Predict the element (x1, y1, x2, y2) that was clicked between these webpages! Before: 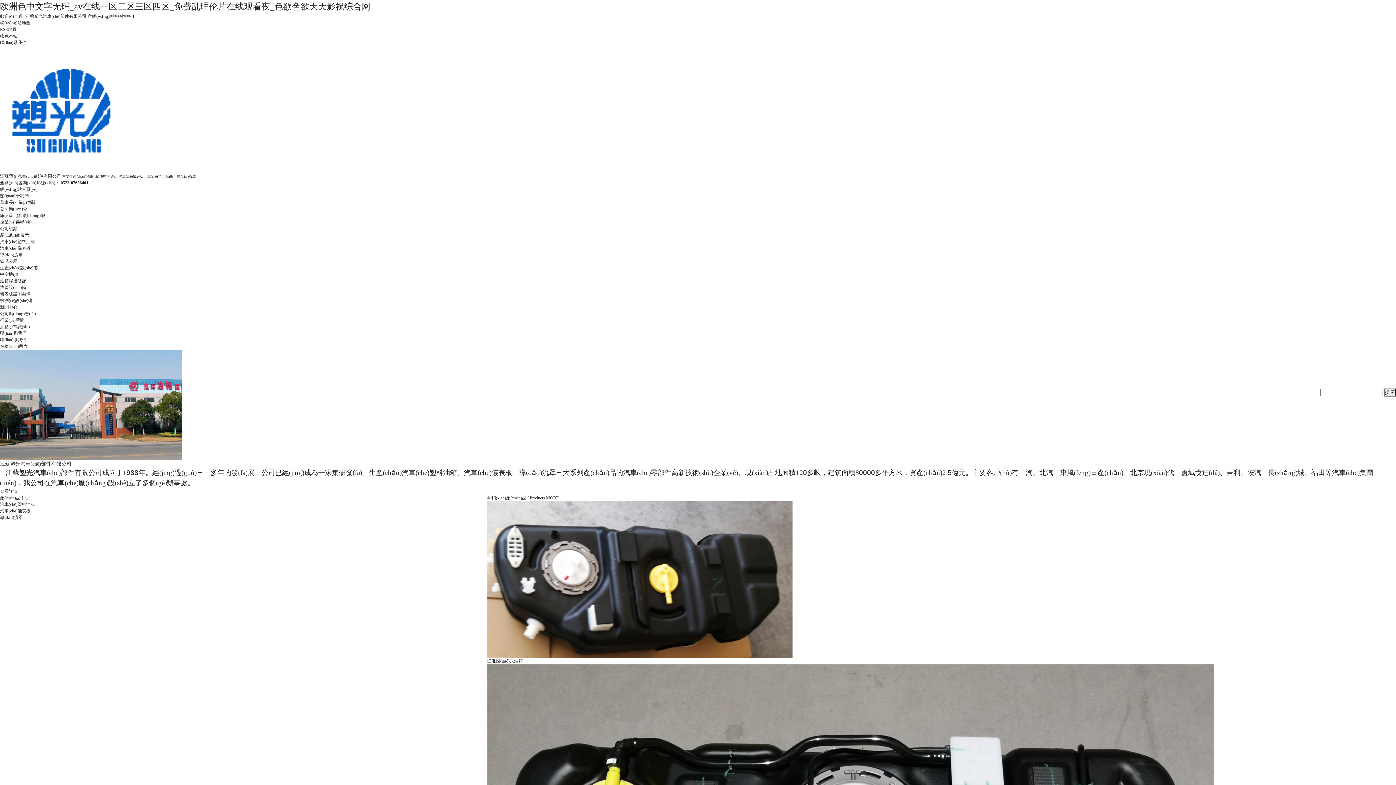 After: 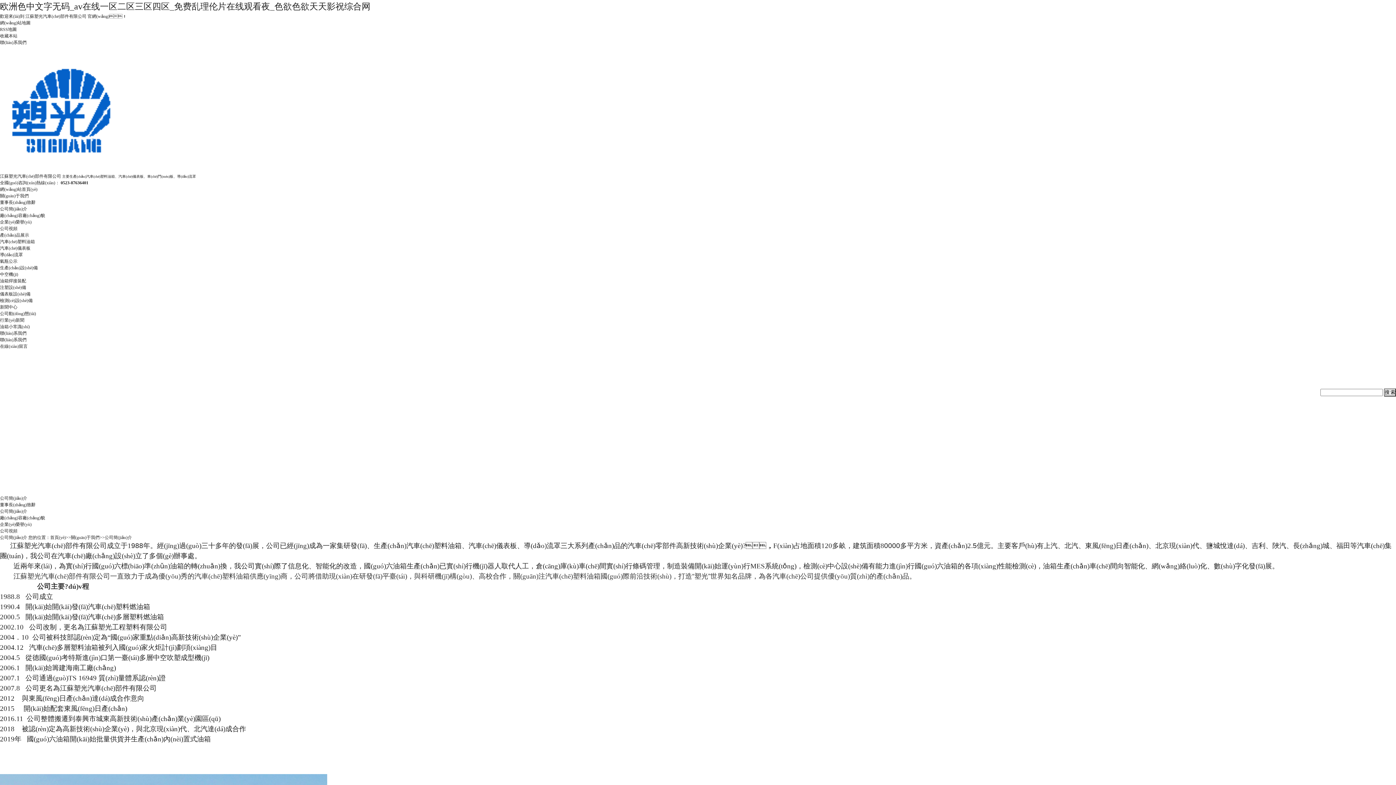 Action: bbox: (0, 193, 28, 198) label: 關(guān)于我們